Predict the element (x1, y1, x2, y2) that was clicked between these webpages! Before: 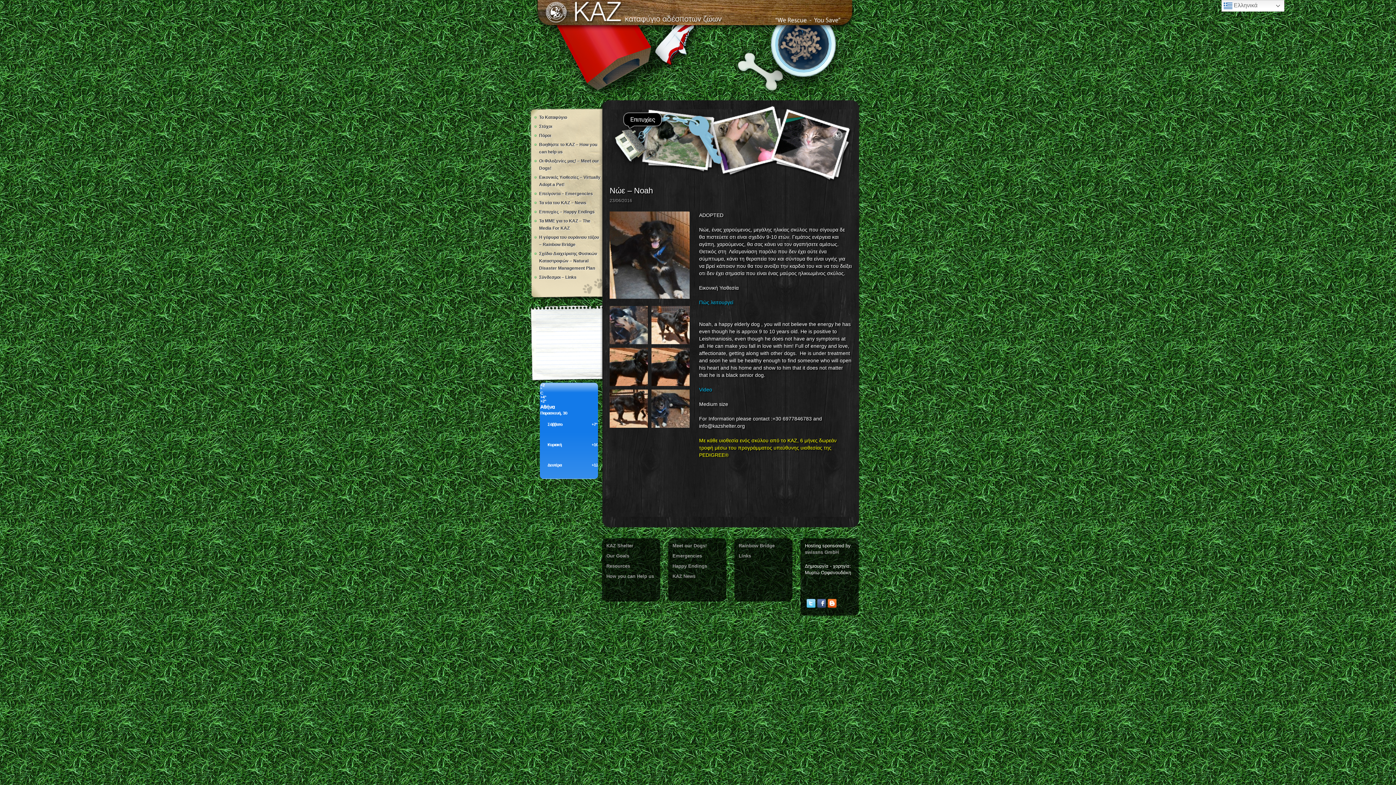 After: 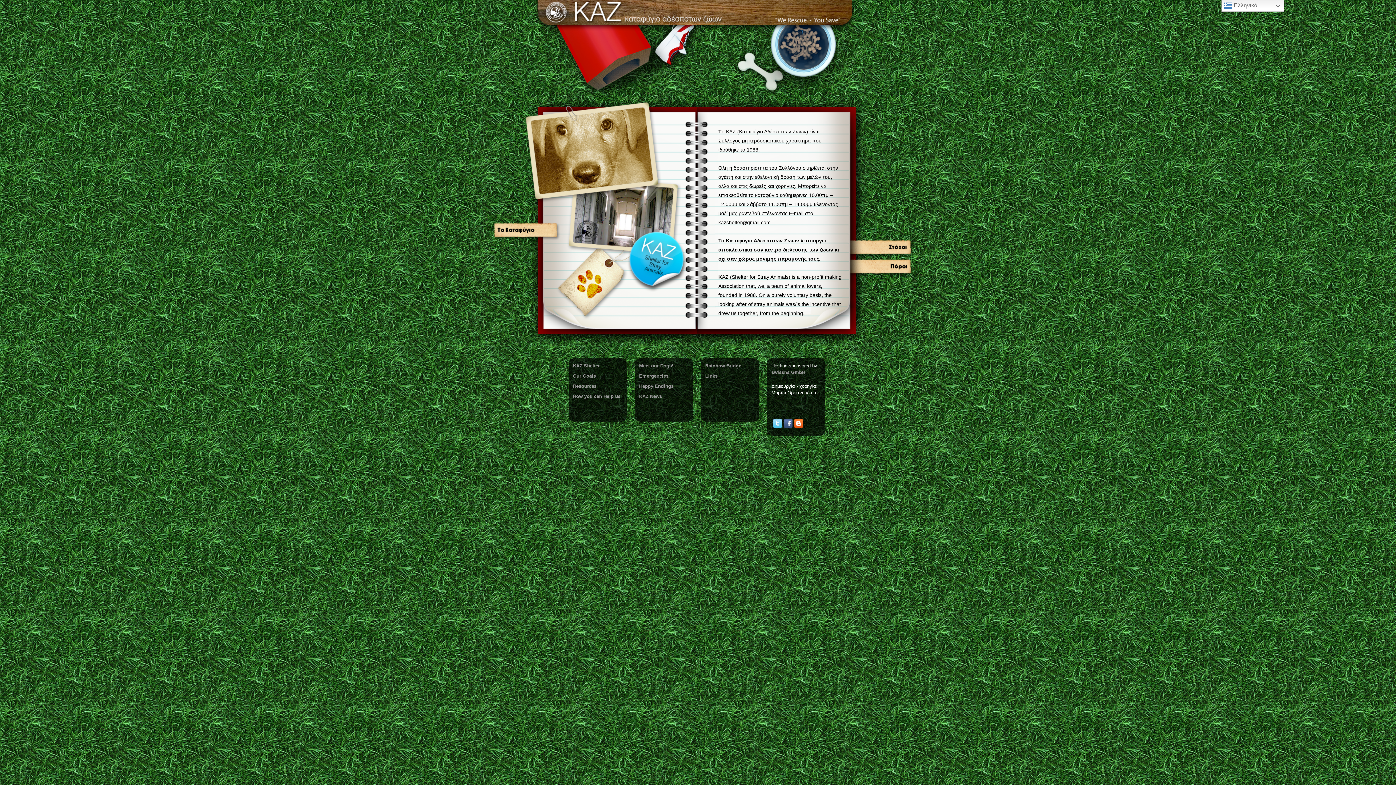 Action: bbox: (539, 114, 567, 120) label: Το Καταφύγιο